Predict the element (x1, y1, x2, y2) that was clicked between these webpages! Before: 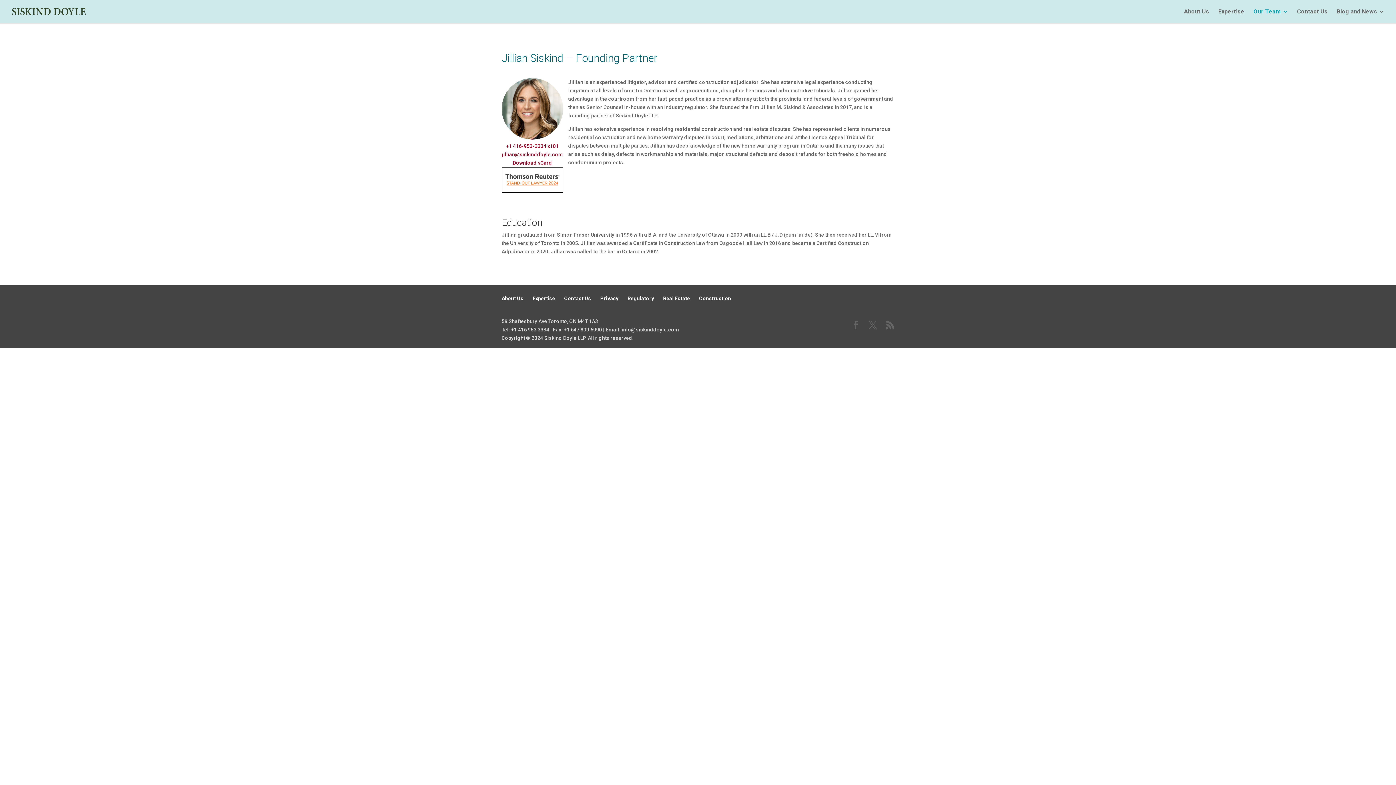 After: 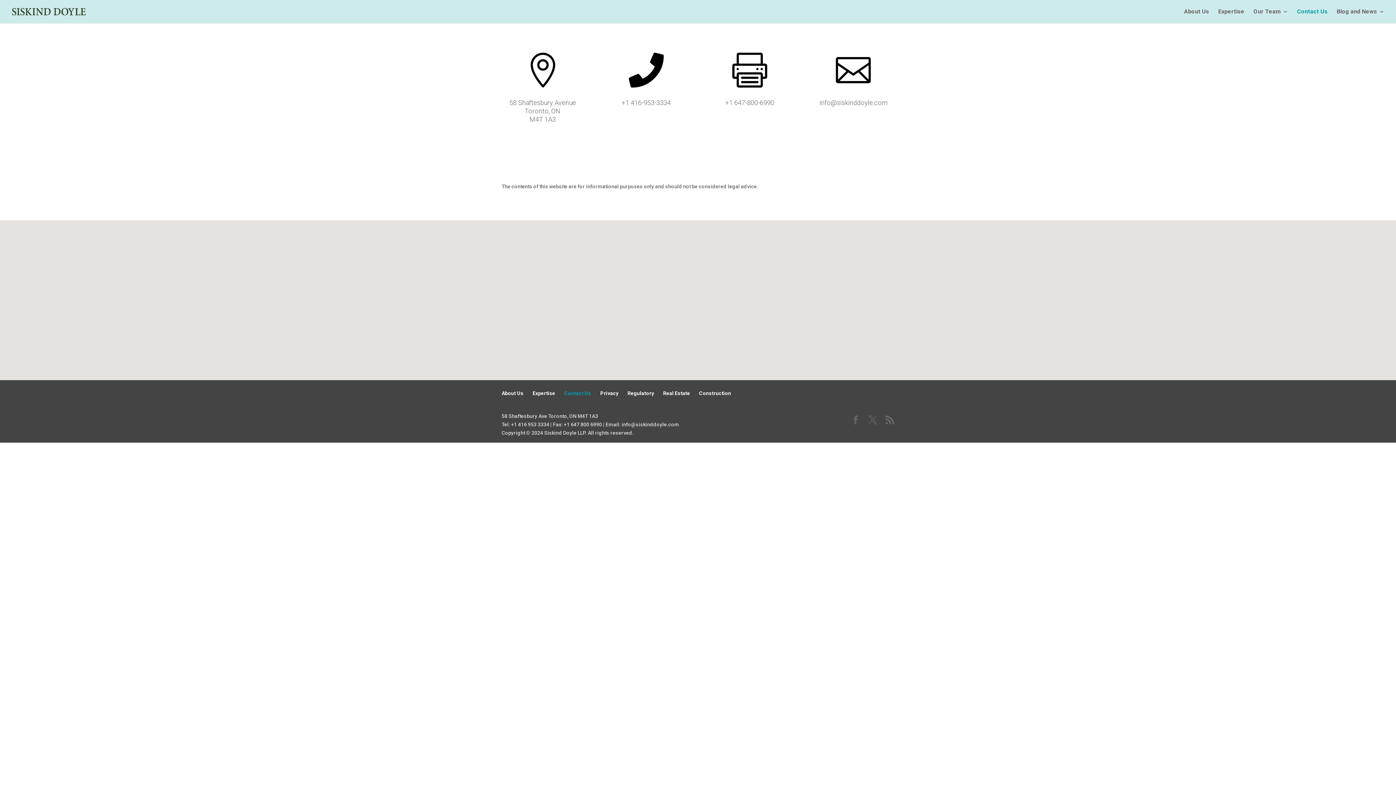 Action: label: Contact Us bbox: (1297, 9, 1328, 19)